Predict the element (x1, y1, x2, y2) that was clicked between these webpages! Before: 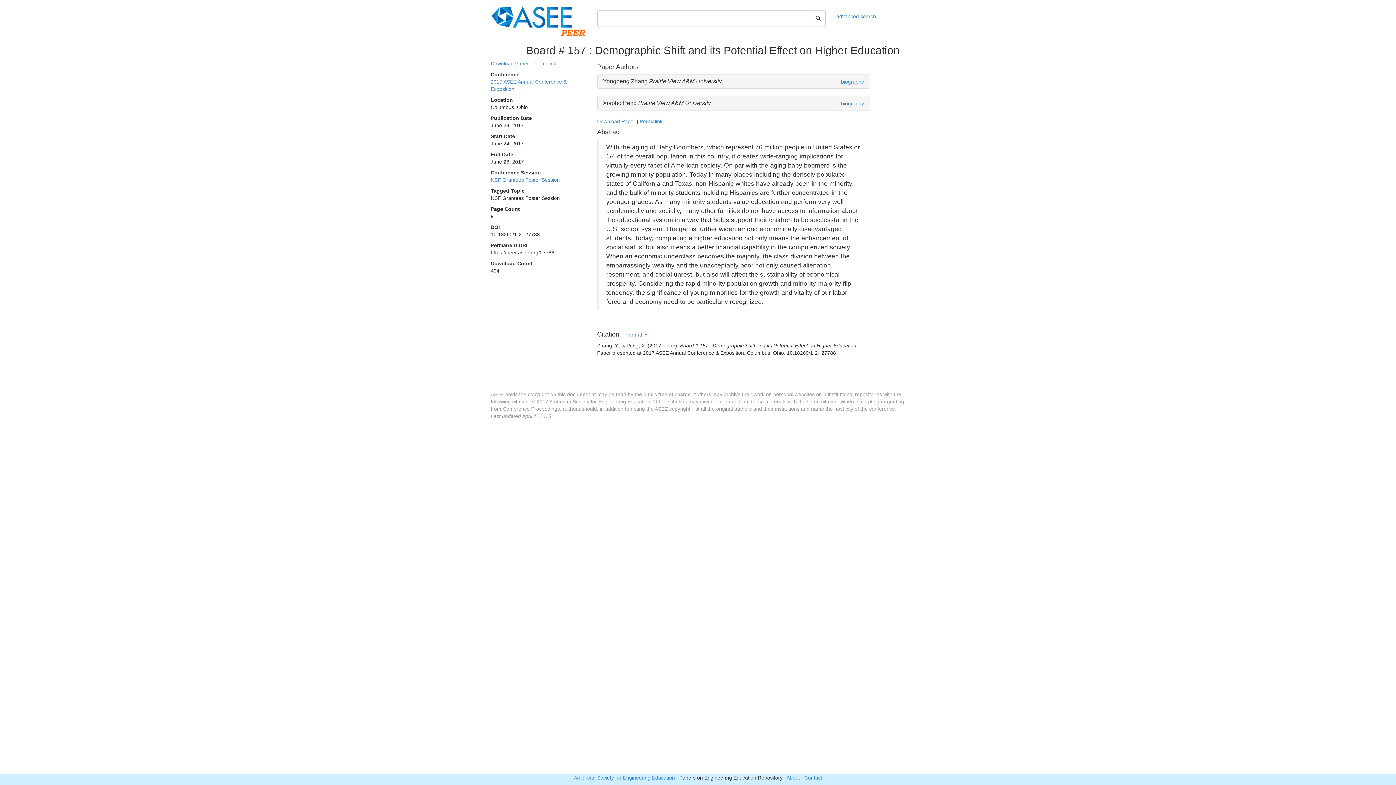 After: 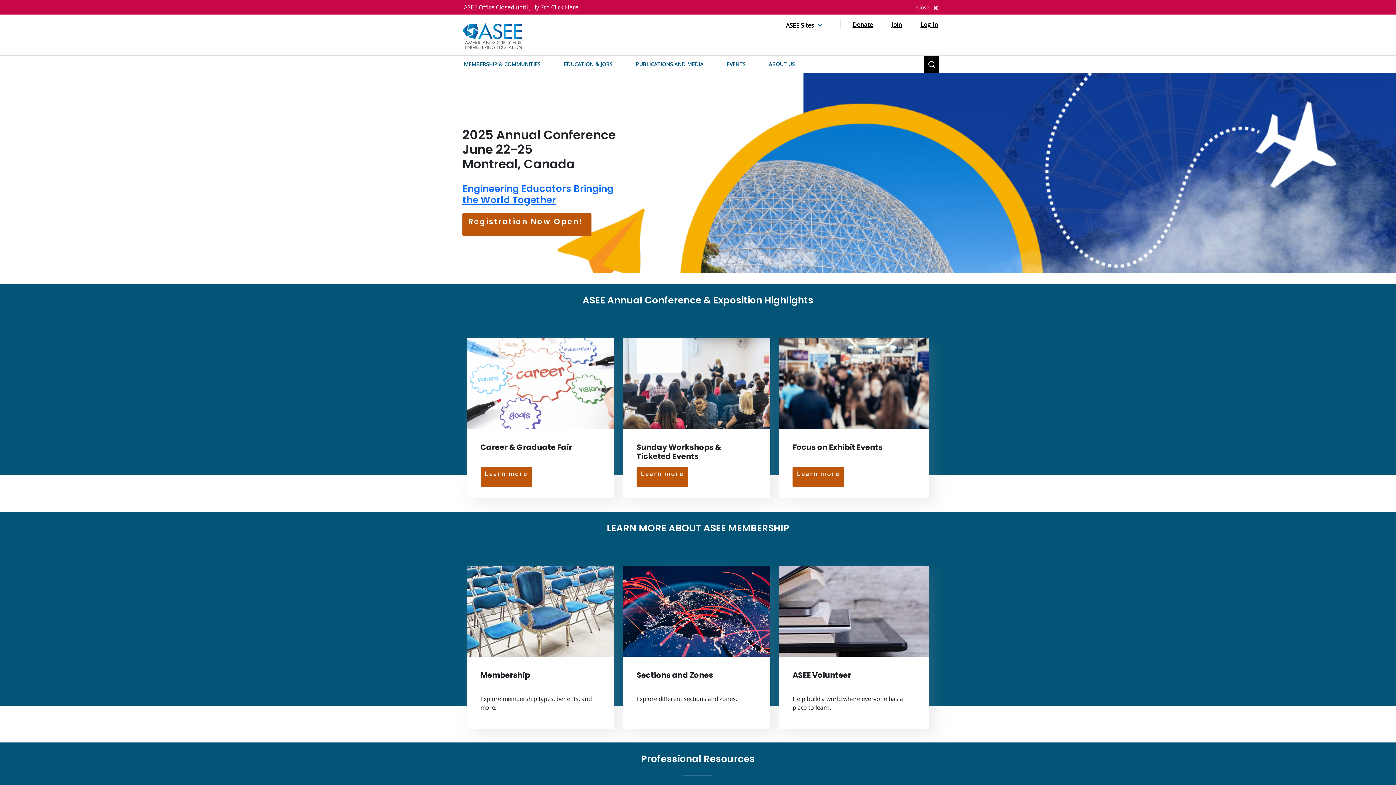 Action: bbox: (574, 775, 675, 781) label: American Society for Engineering Education